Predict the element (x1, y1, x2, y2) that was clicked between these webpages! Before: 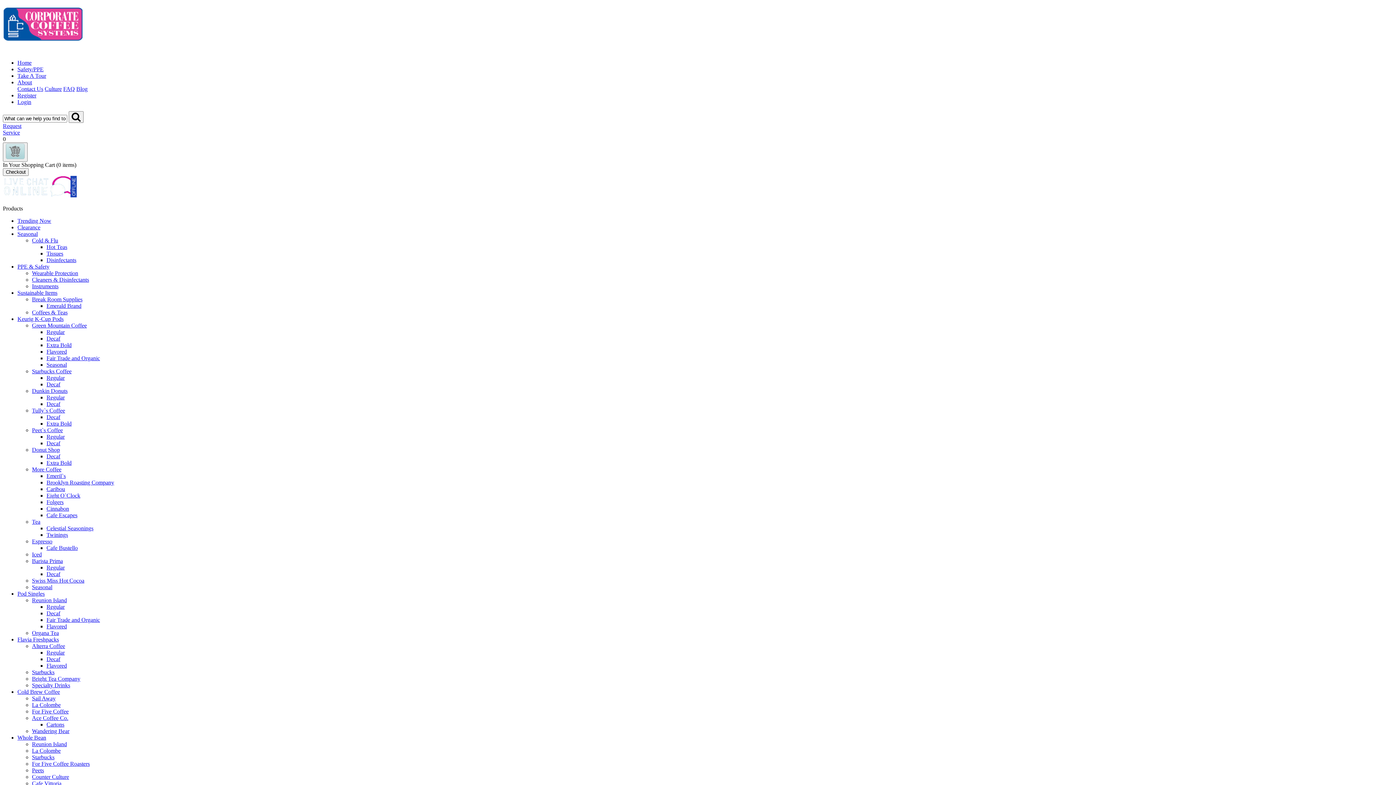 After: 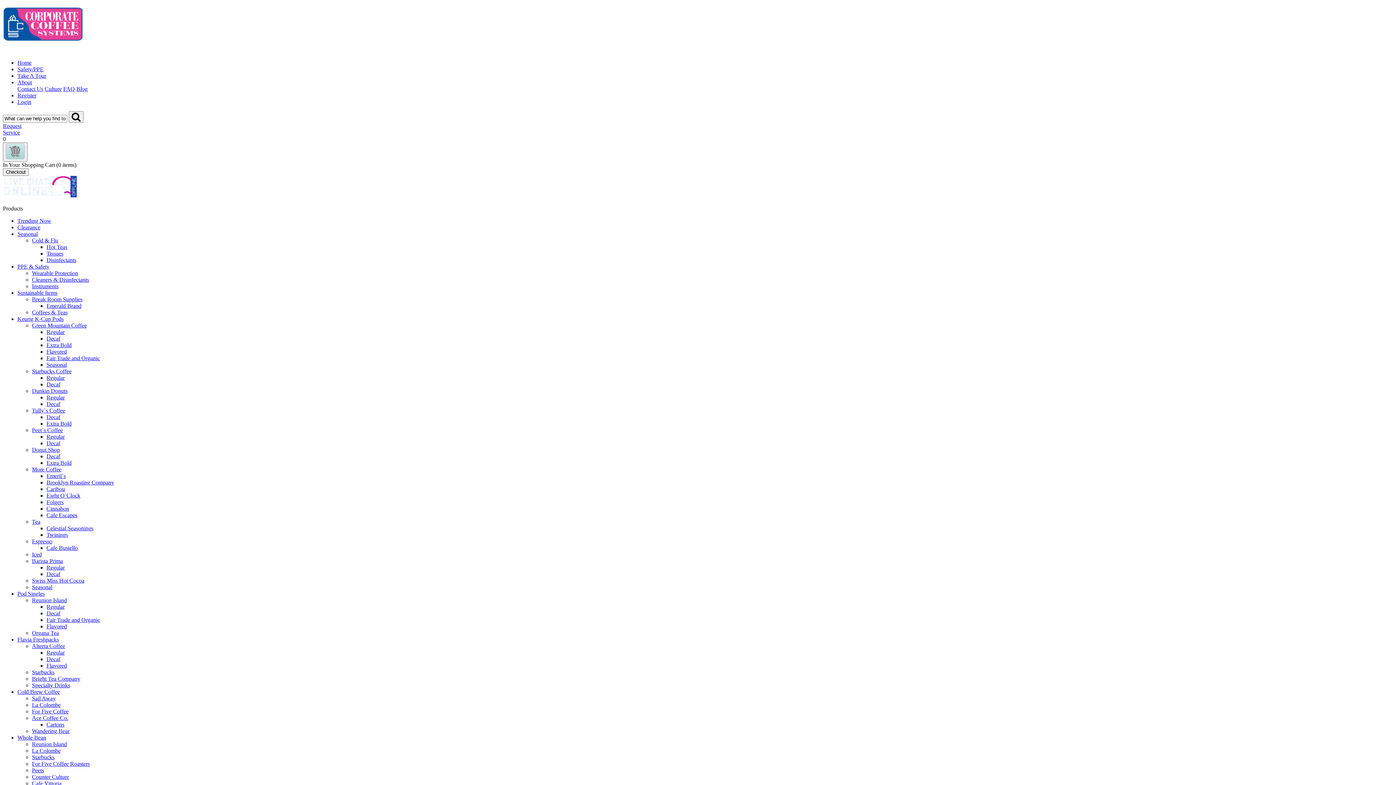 Action: label: Iced bbox: (32, 551, 41, 557)